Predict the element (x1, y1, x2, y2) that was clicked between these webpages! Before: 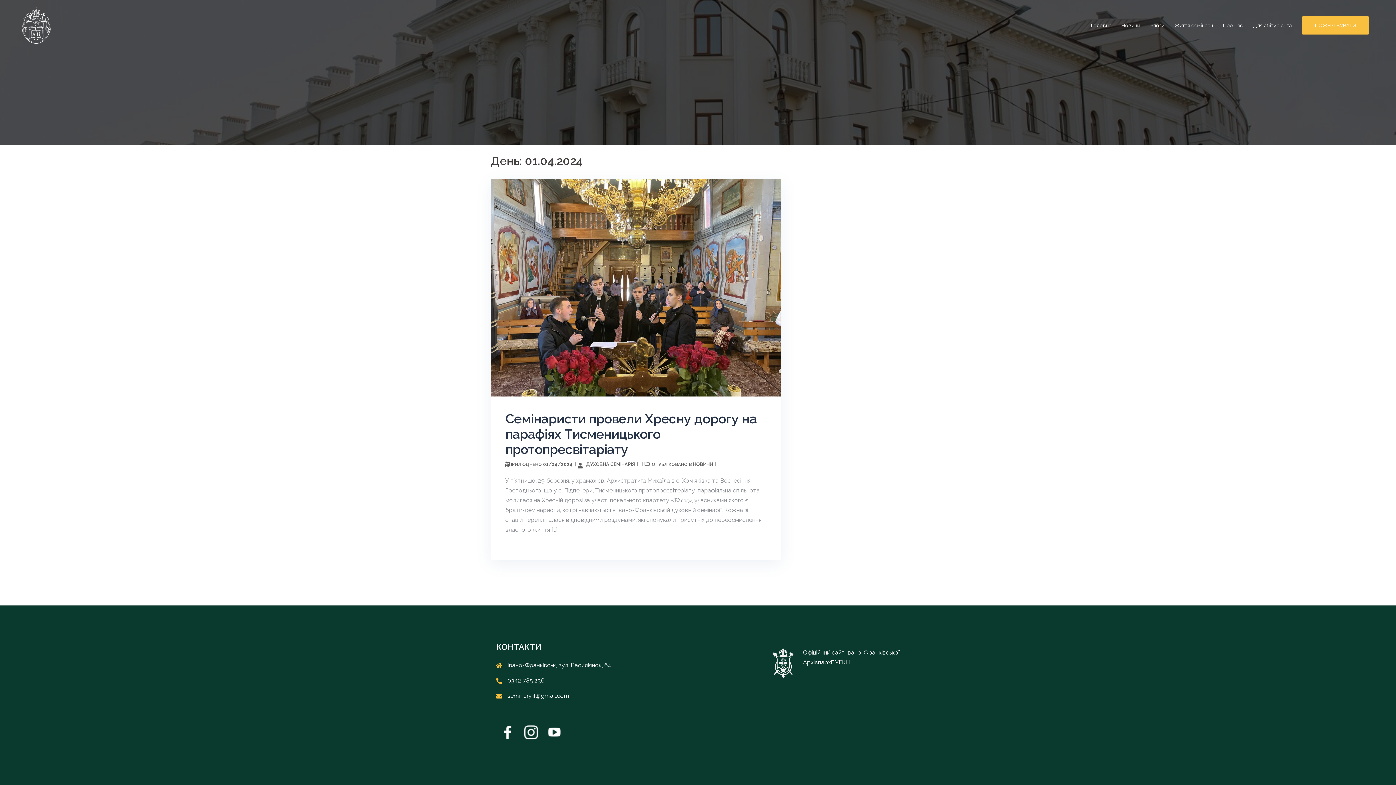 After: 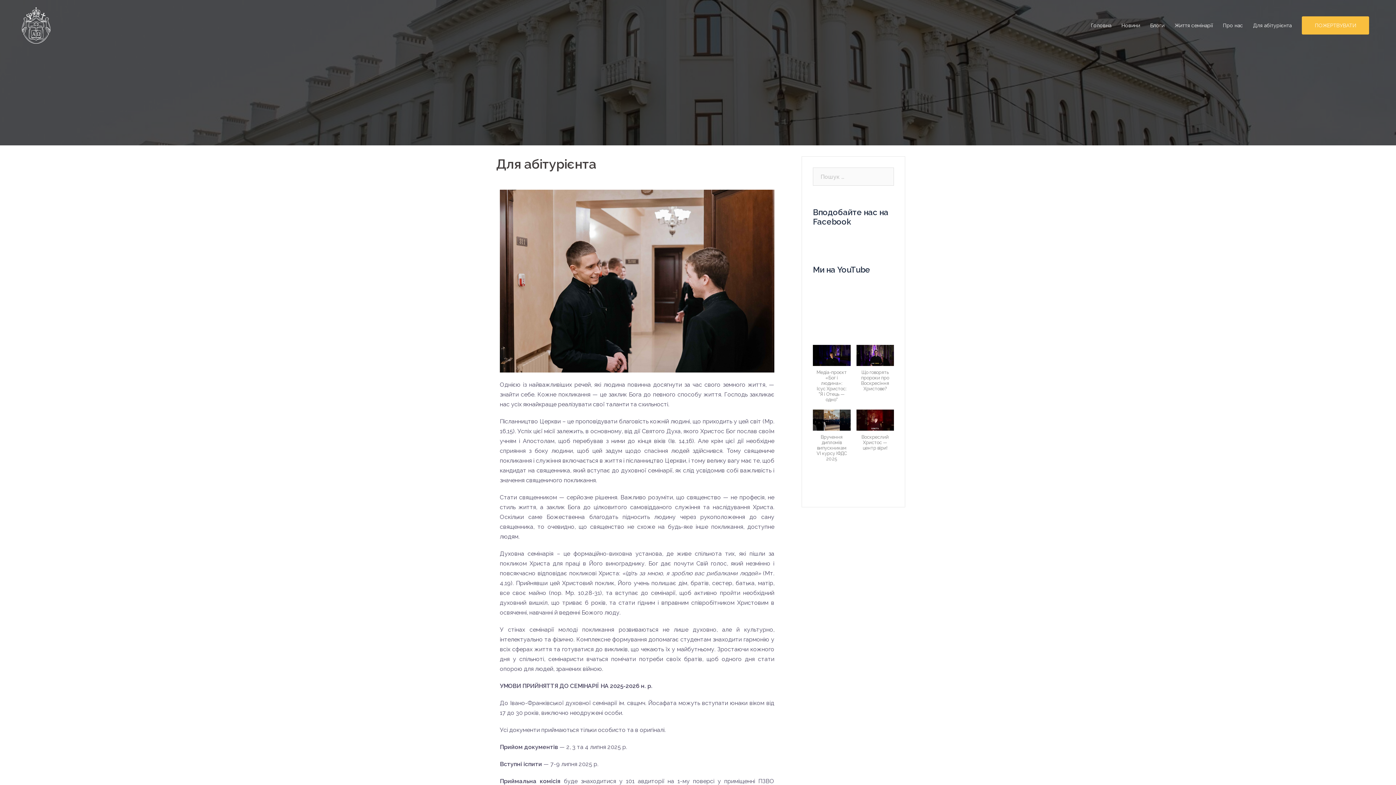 Action: bbox: (1253, 21, 1291, 29) label: Для абітурієнта